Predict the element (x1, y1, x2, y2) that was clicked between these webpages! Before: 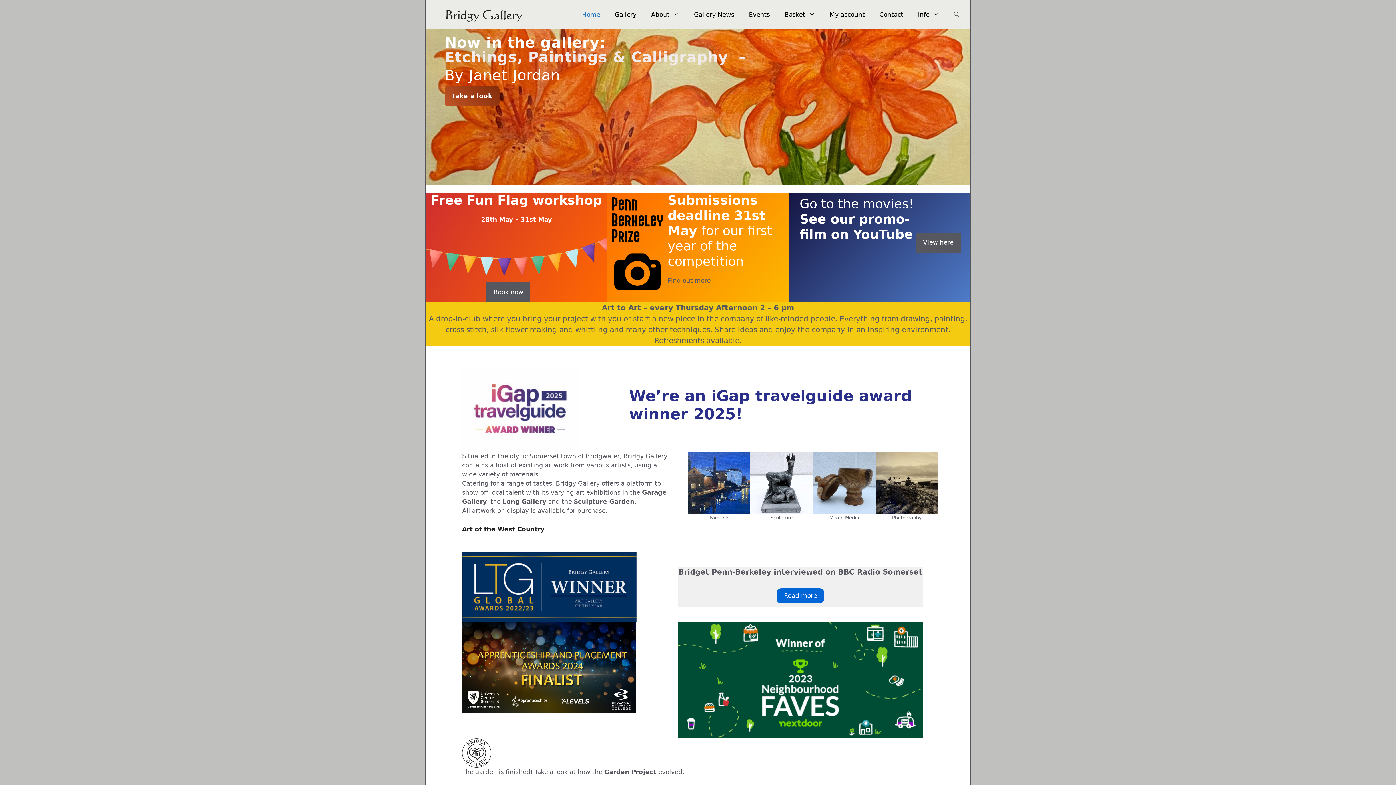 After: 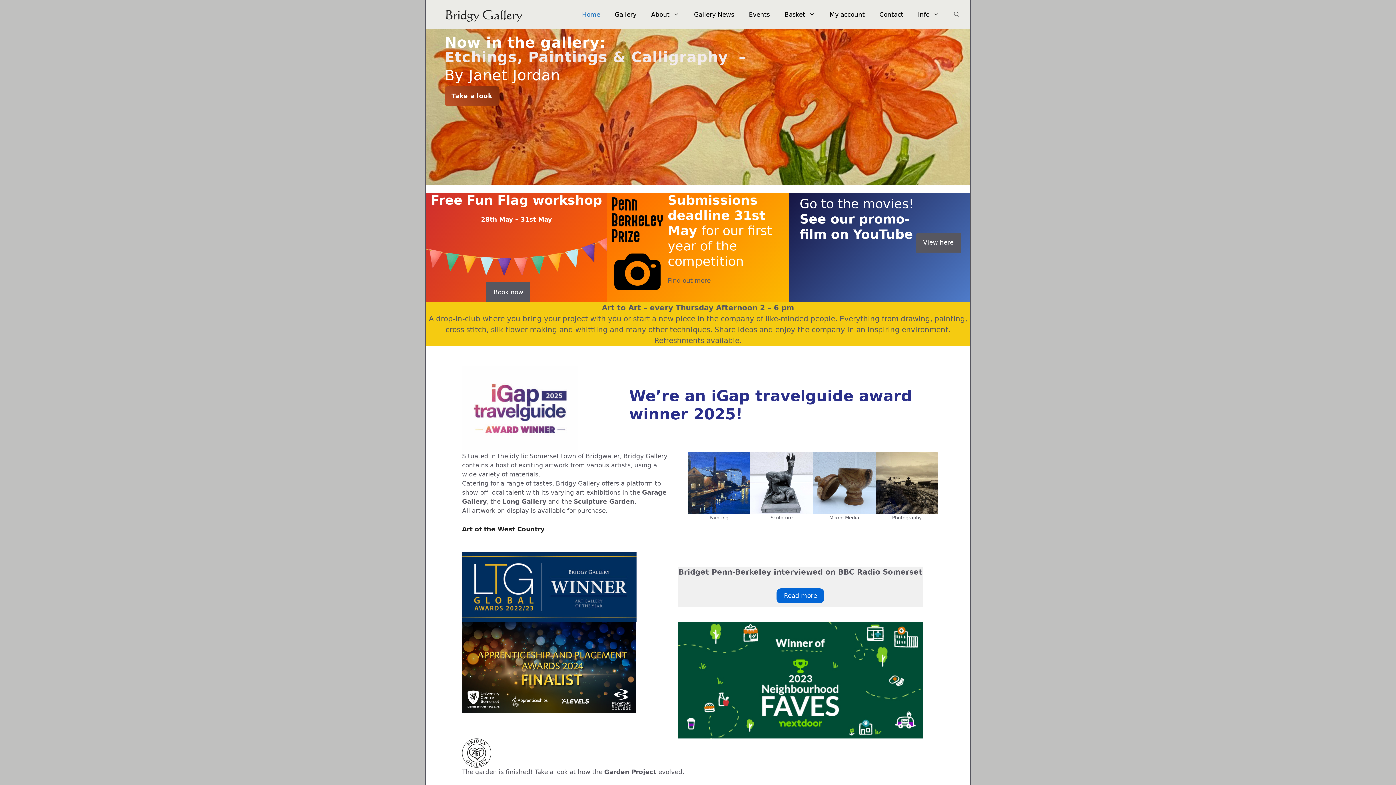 Action: label: Bridgy Gallery bbox: (444, 6, 522, 22)